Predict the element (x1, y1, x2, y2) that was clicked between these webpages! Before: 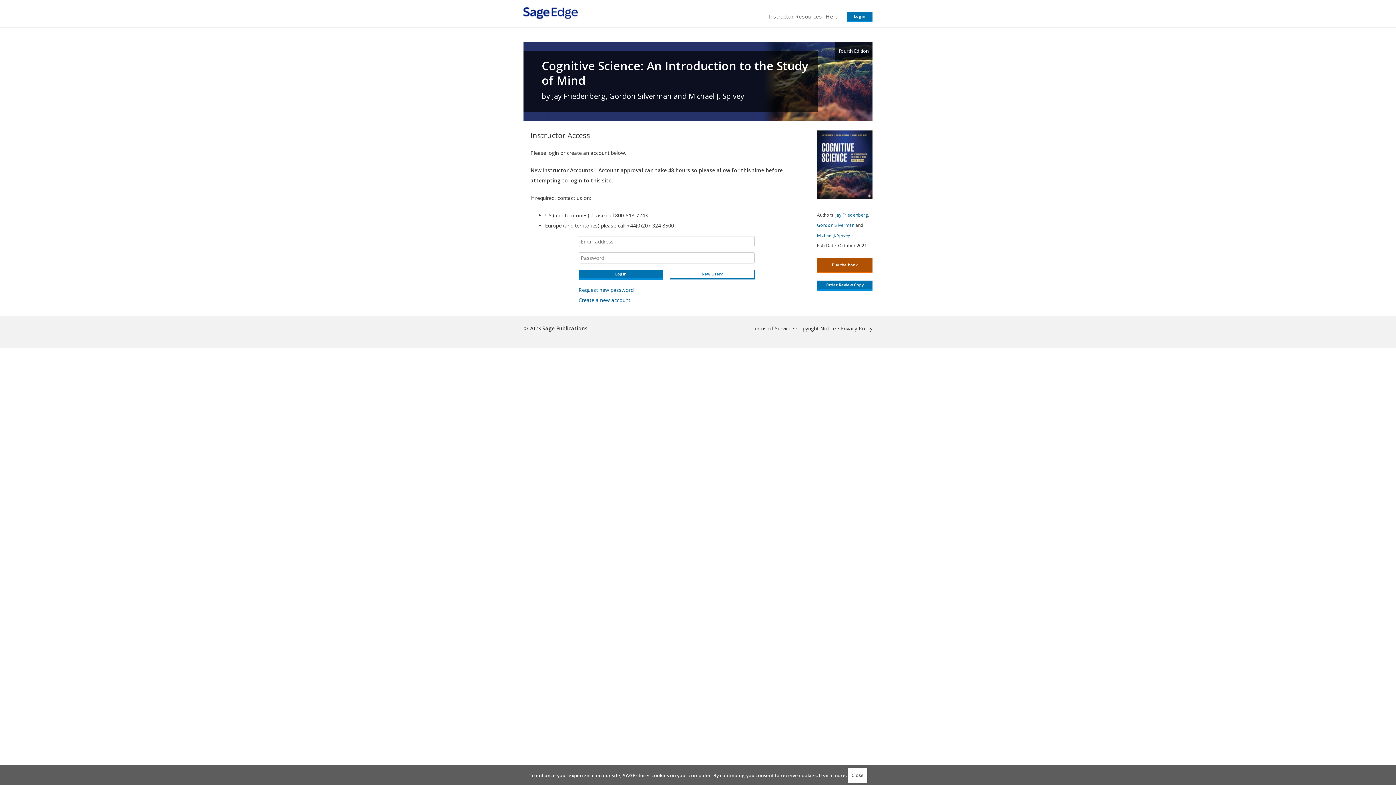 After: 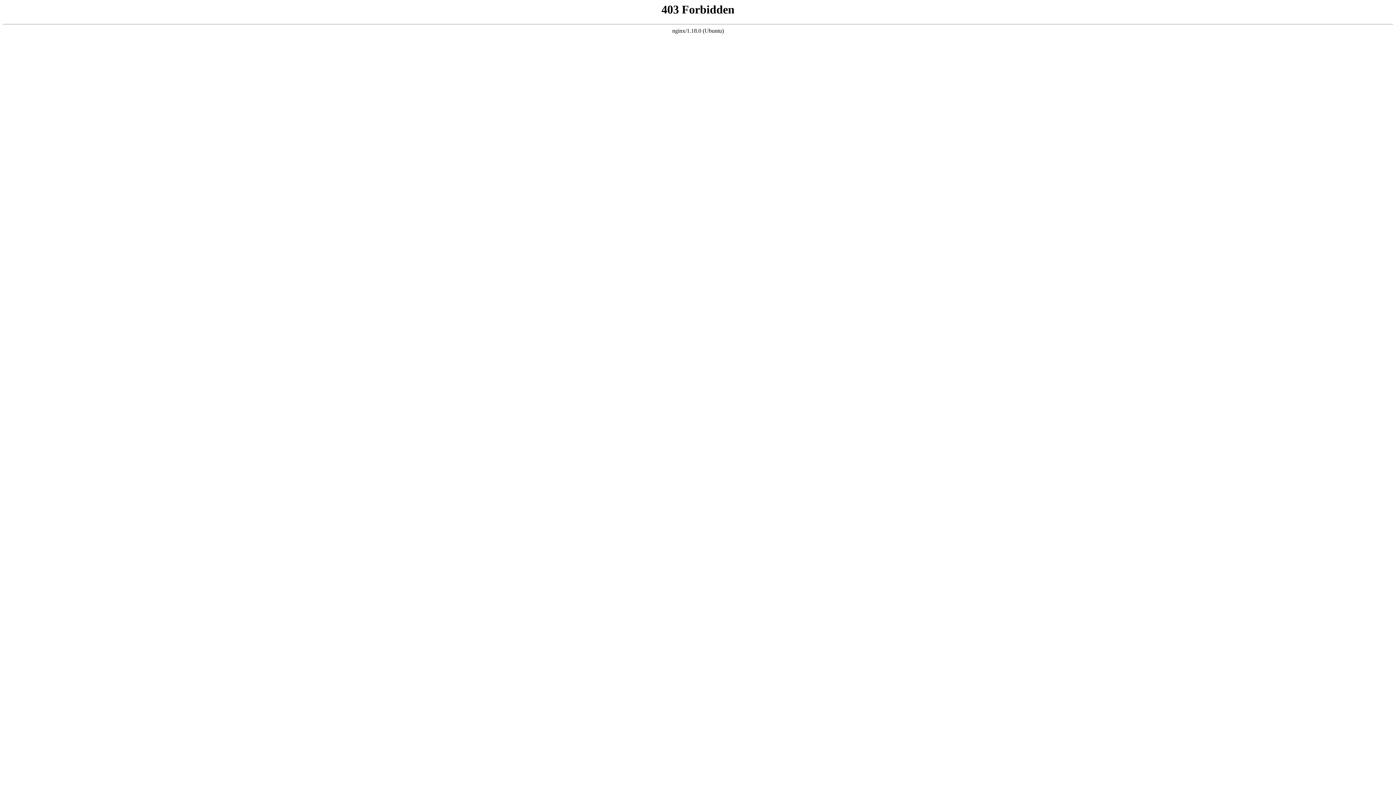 Action: label: this link will open in a new window bbox: (578, 285, 754, 295)